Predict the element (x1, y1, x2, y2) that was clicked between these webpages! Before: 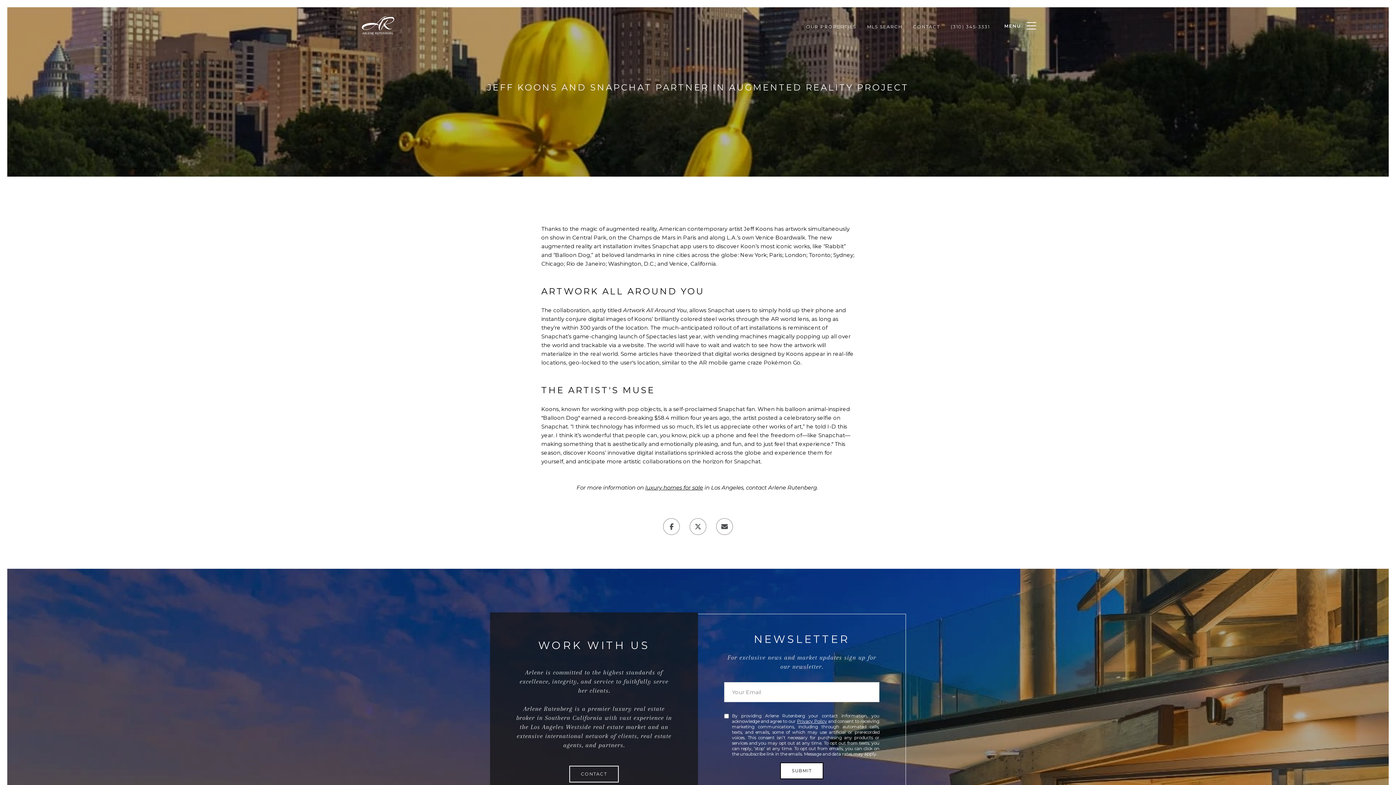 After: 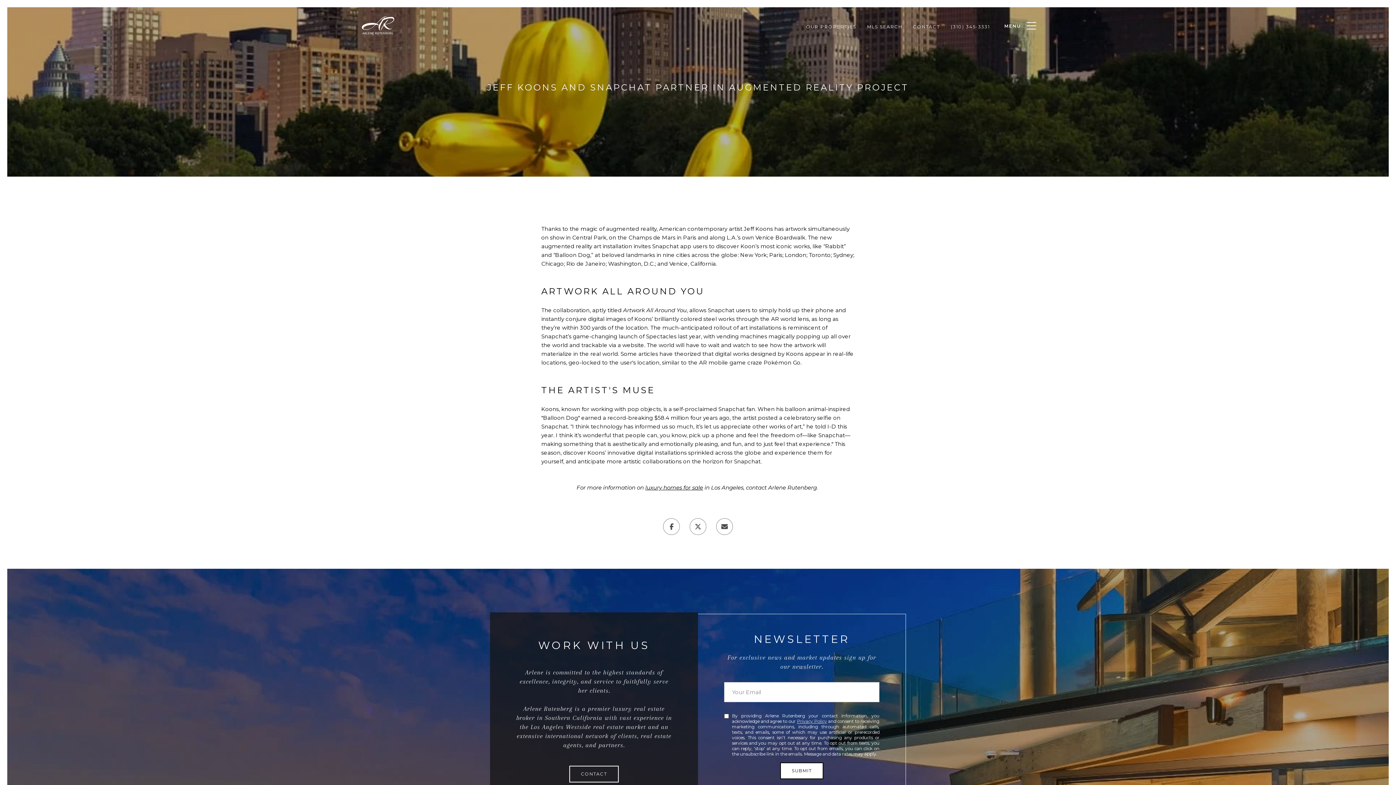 Action: bbox: (797, 719, 827, 724) label: Privacy Policy